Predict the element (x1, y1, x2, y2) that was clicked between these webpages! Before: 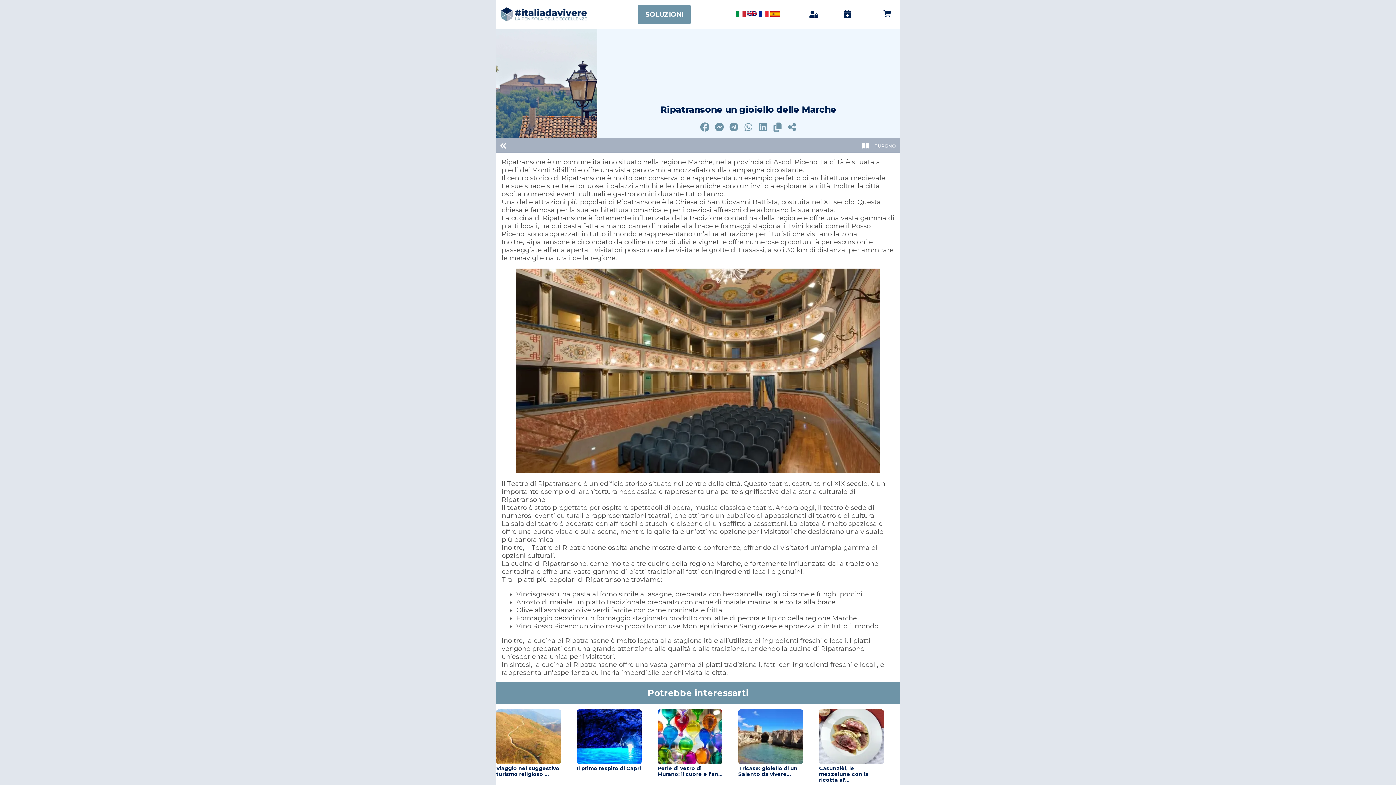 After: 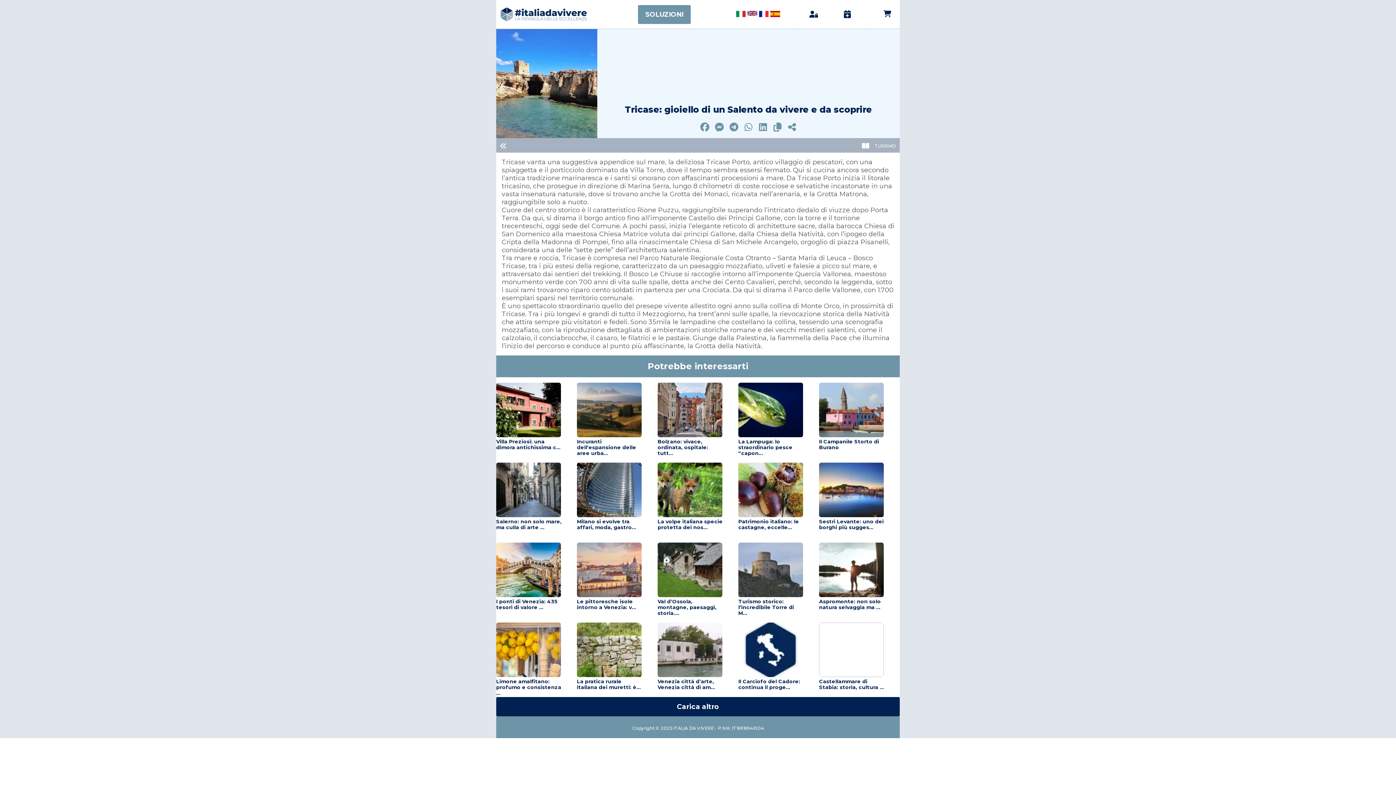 Action: bbox: (738, 758, 803, 766)